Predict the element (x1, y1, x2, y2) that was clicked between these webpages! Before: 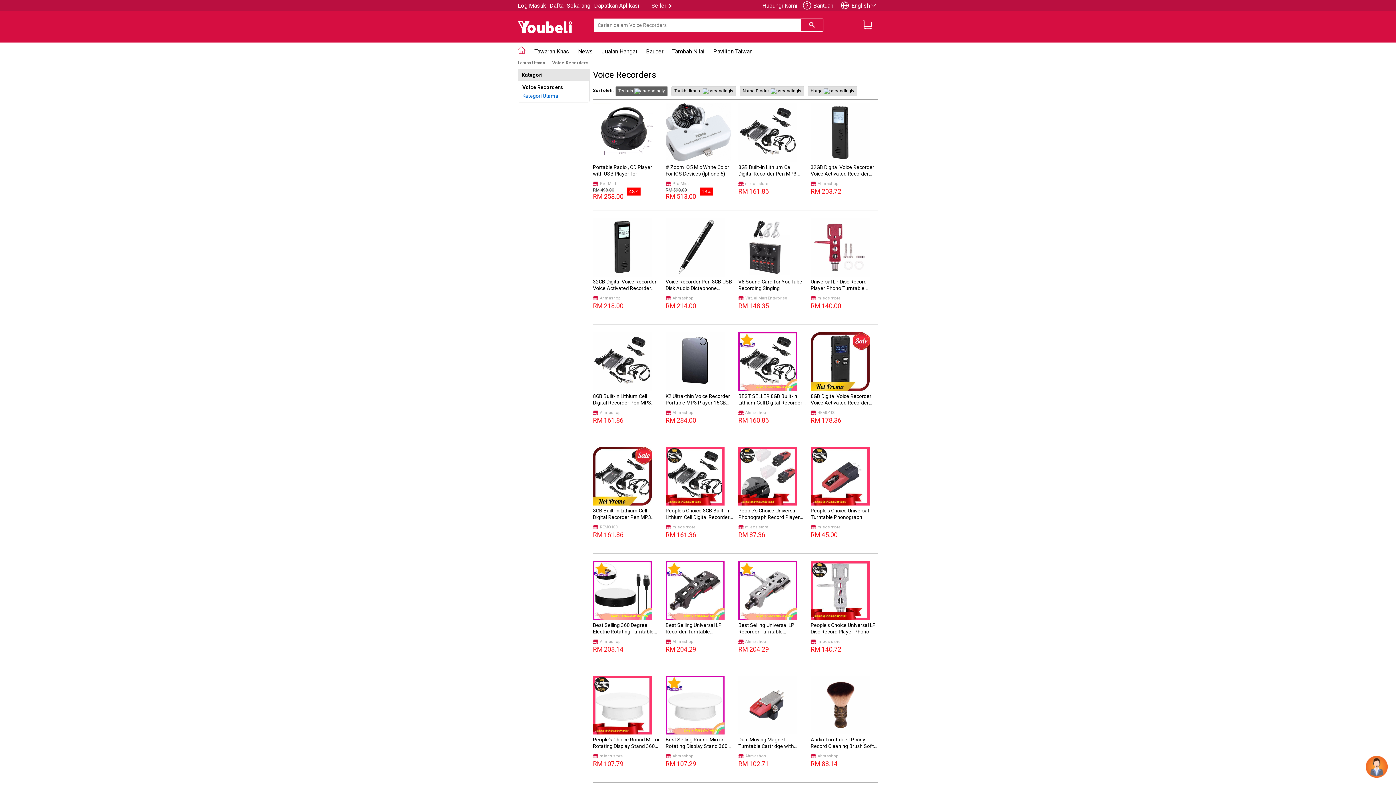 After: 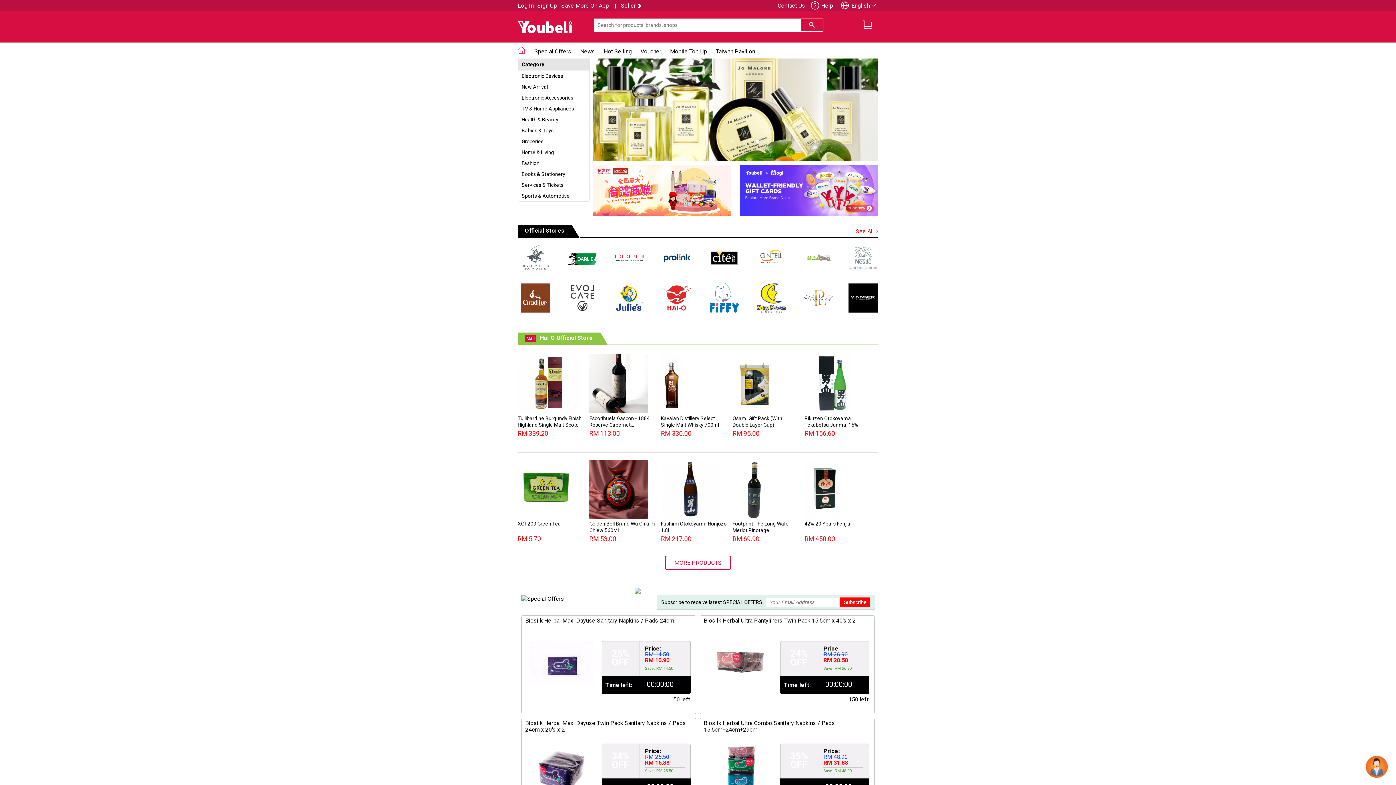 Action: bbox: (517, 60, 545, 65) label: Laman Utama